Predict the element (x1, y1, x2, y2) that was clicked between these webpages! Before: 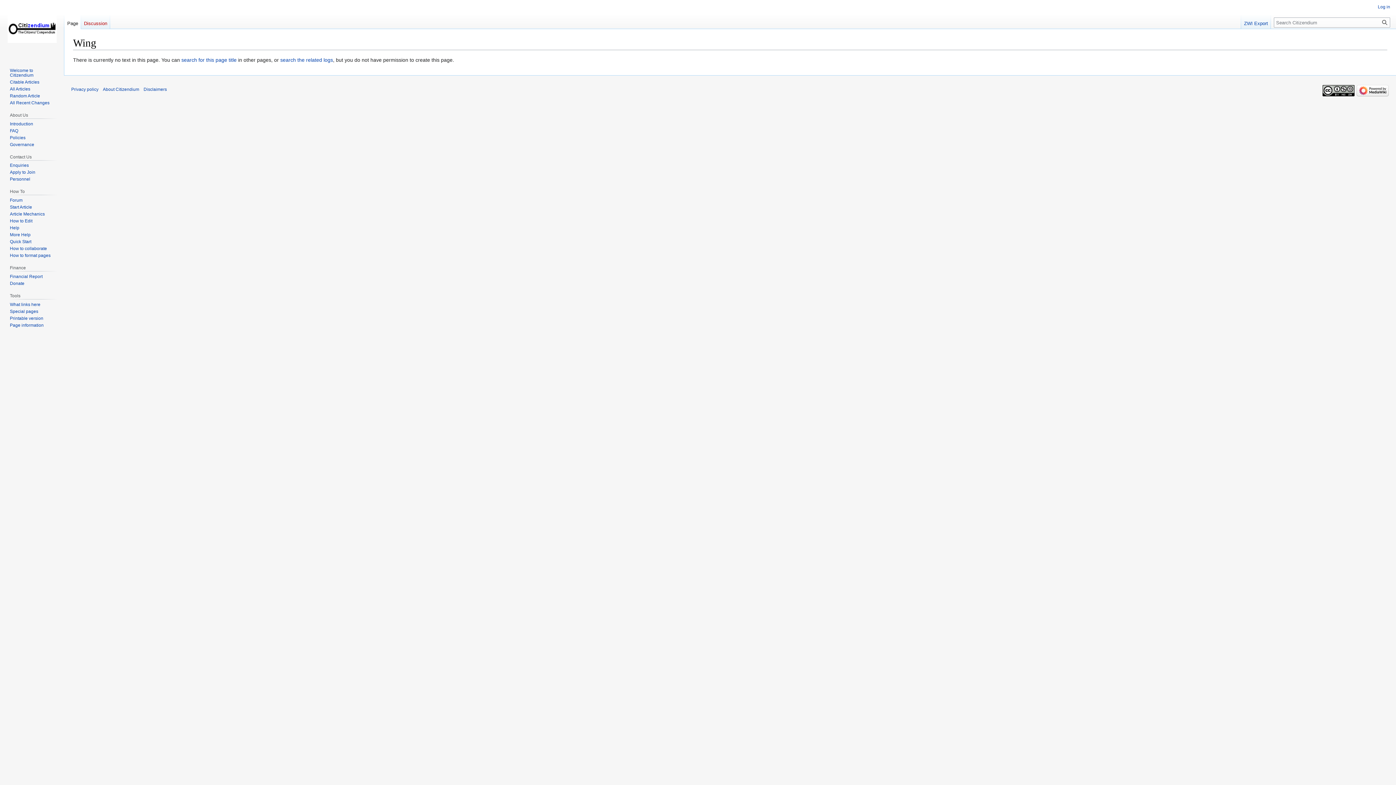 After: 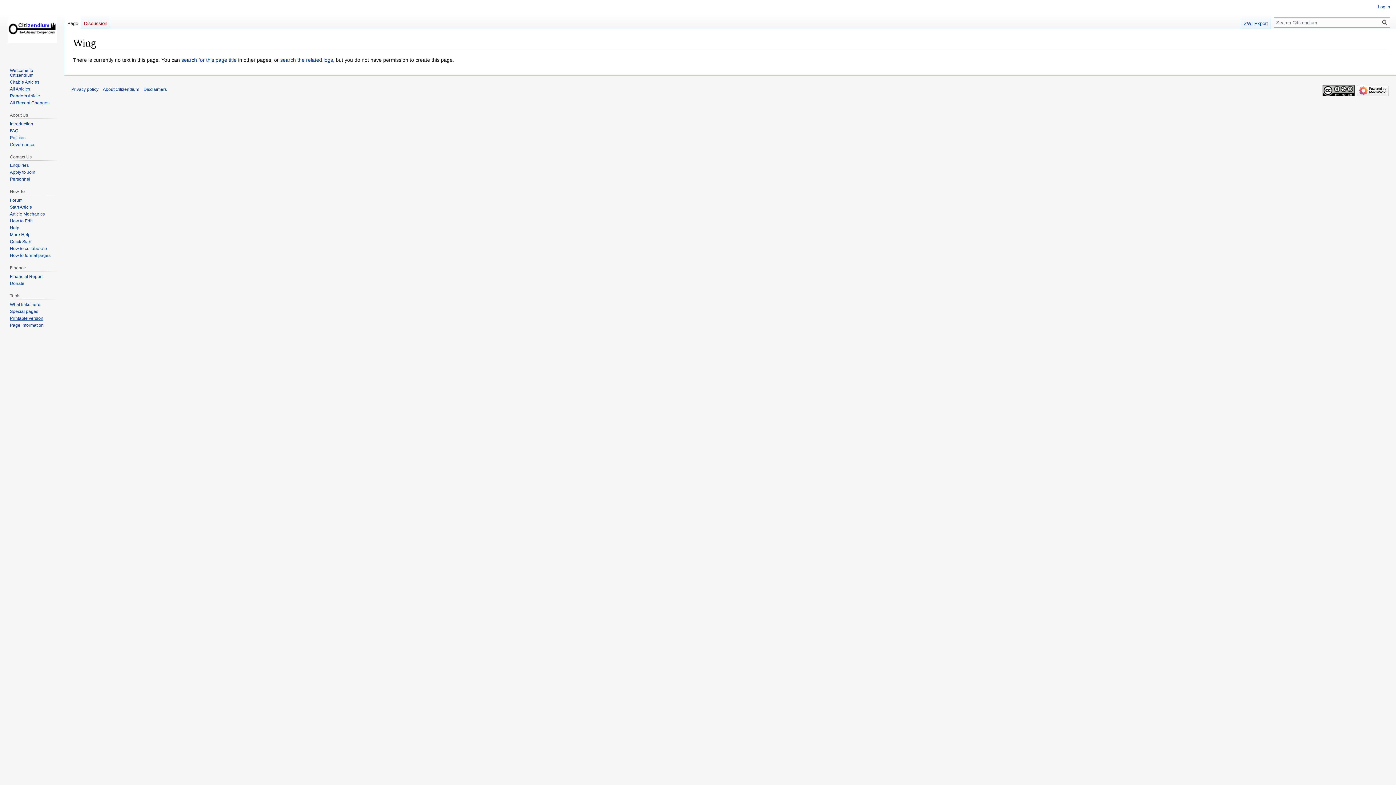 Action: label: Printable version bbox: (9, 315, 43, 321)